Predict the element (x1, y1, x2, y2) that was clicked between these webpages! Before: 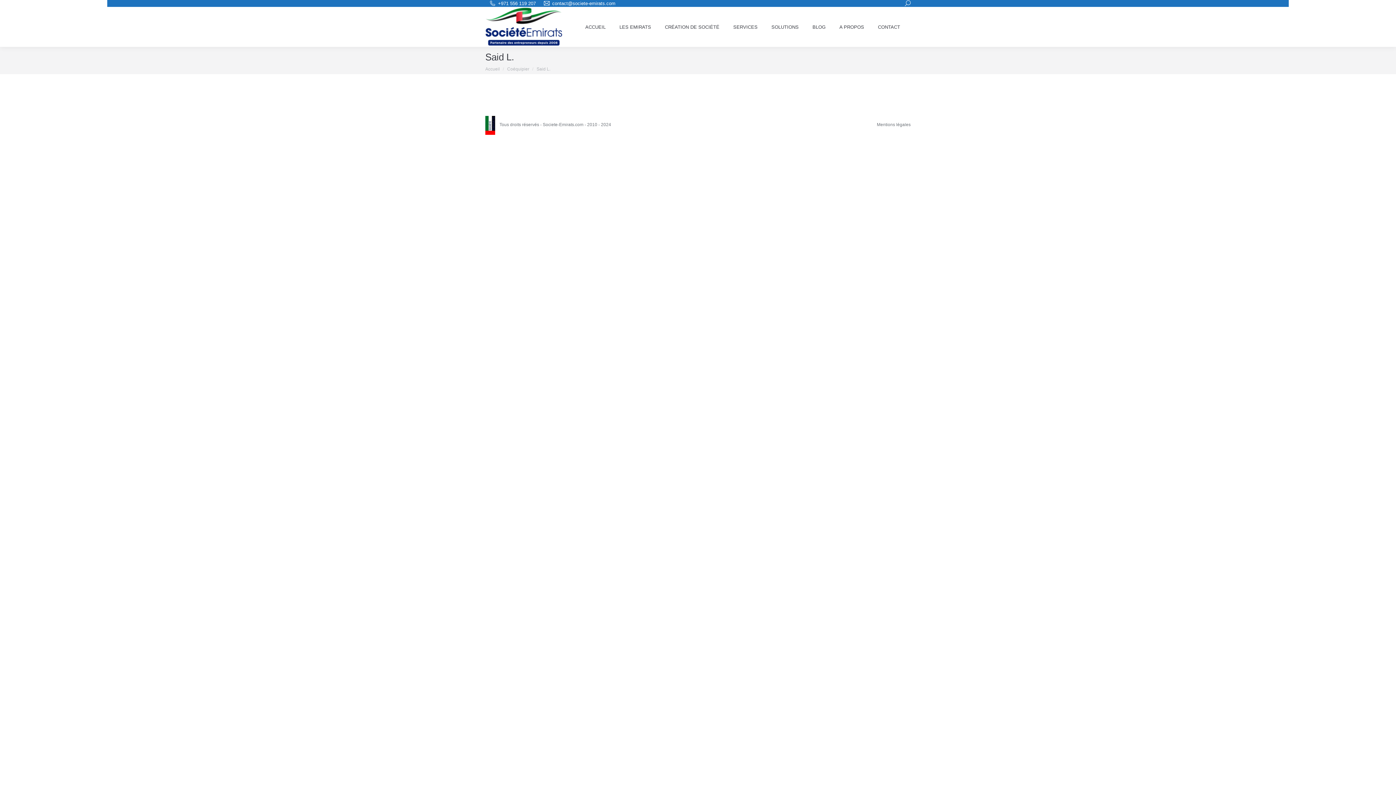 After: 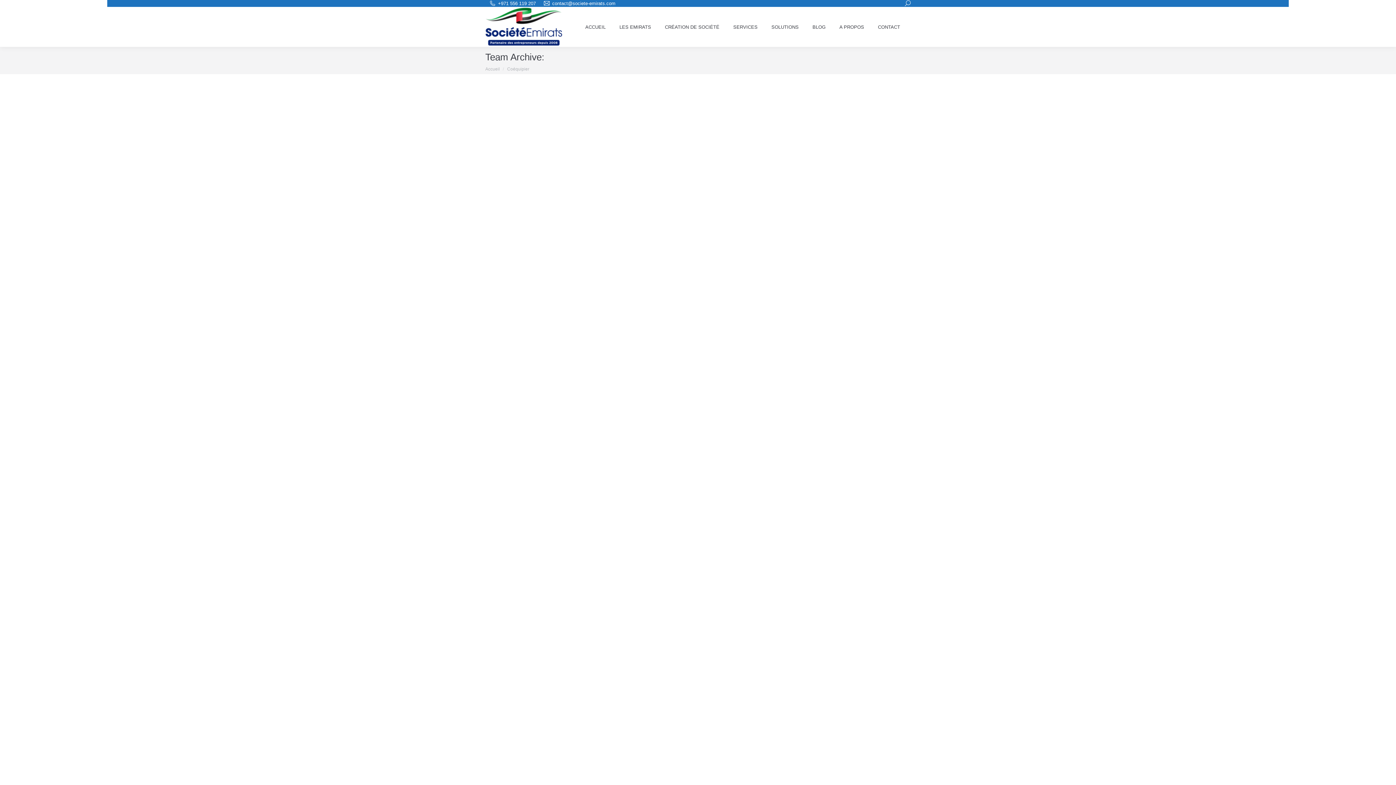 Action: label: Coéquipier bbox: (507, 66, 529, 71)